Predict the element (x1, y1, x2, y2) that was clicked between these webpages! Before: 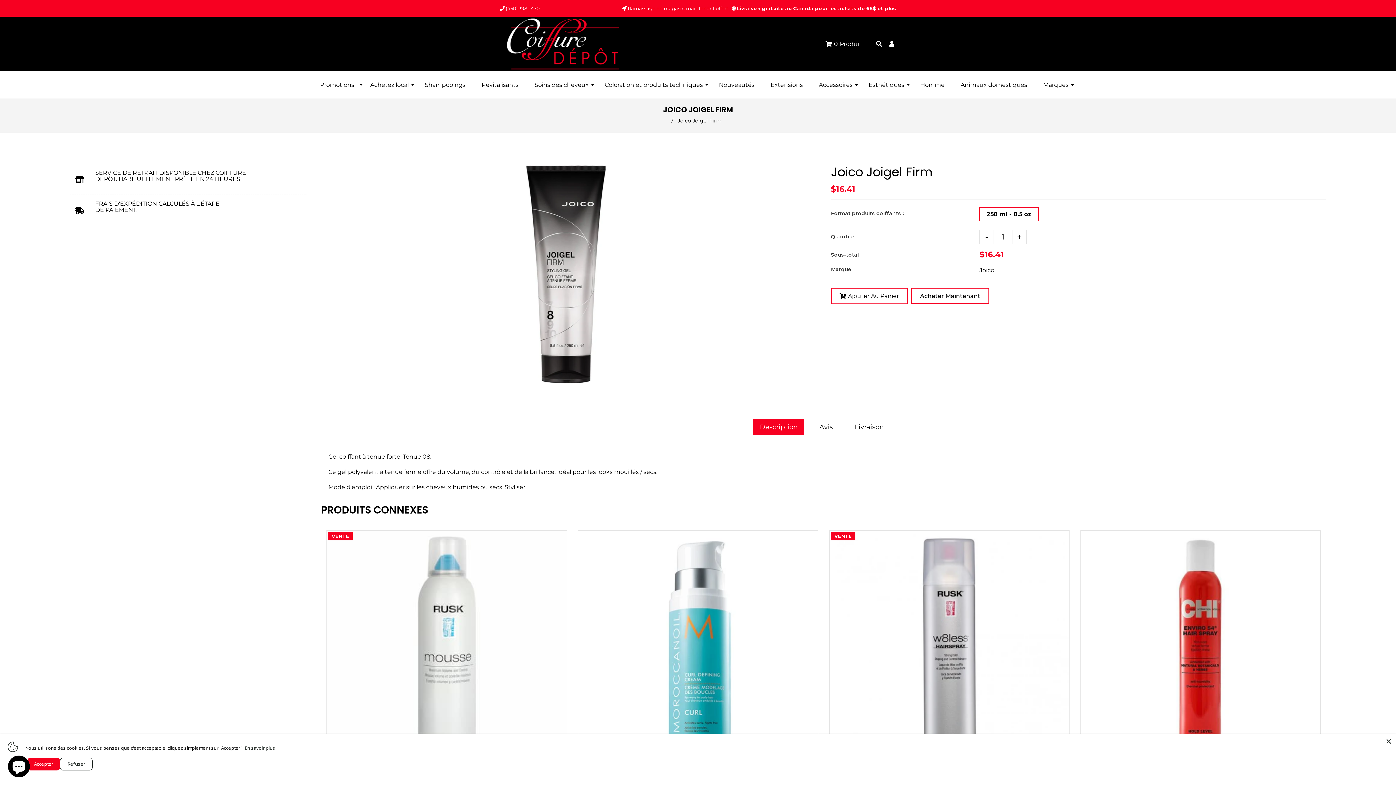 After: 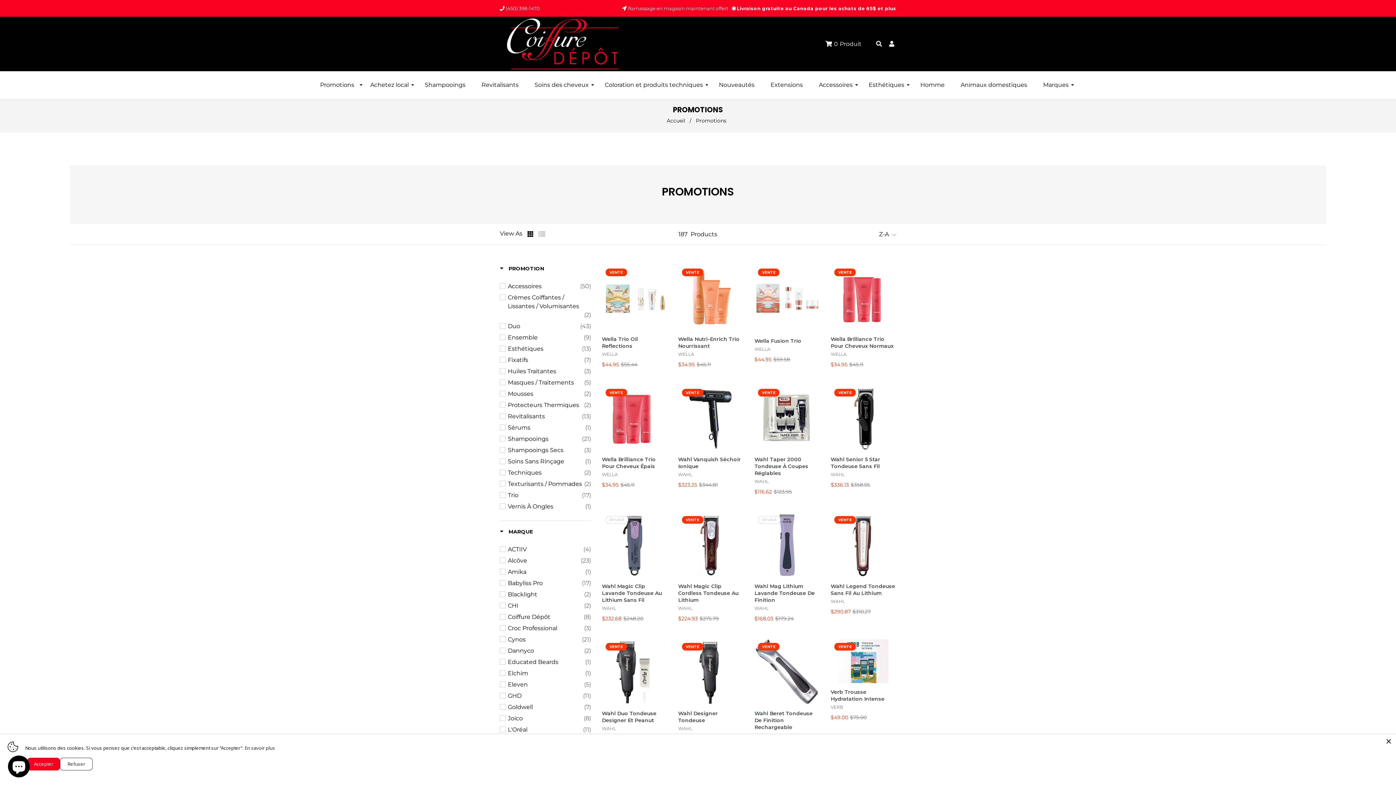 Action: bbox: (320, 71, 361, 98) label: Promotions